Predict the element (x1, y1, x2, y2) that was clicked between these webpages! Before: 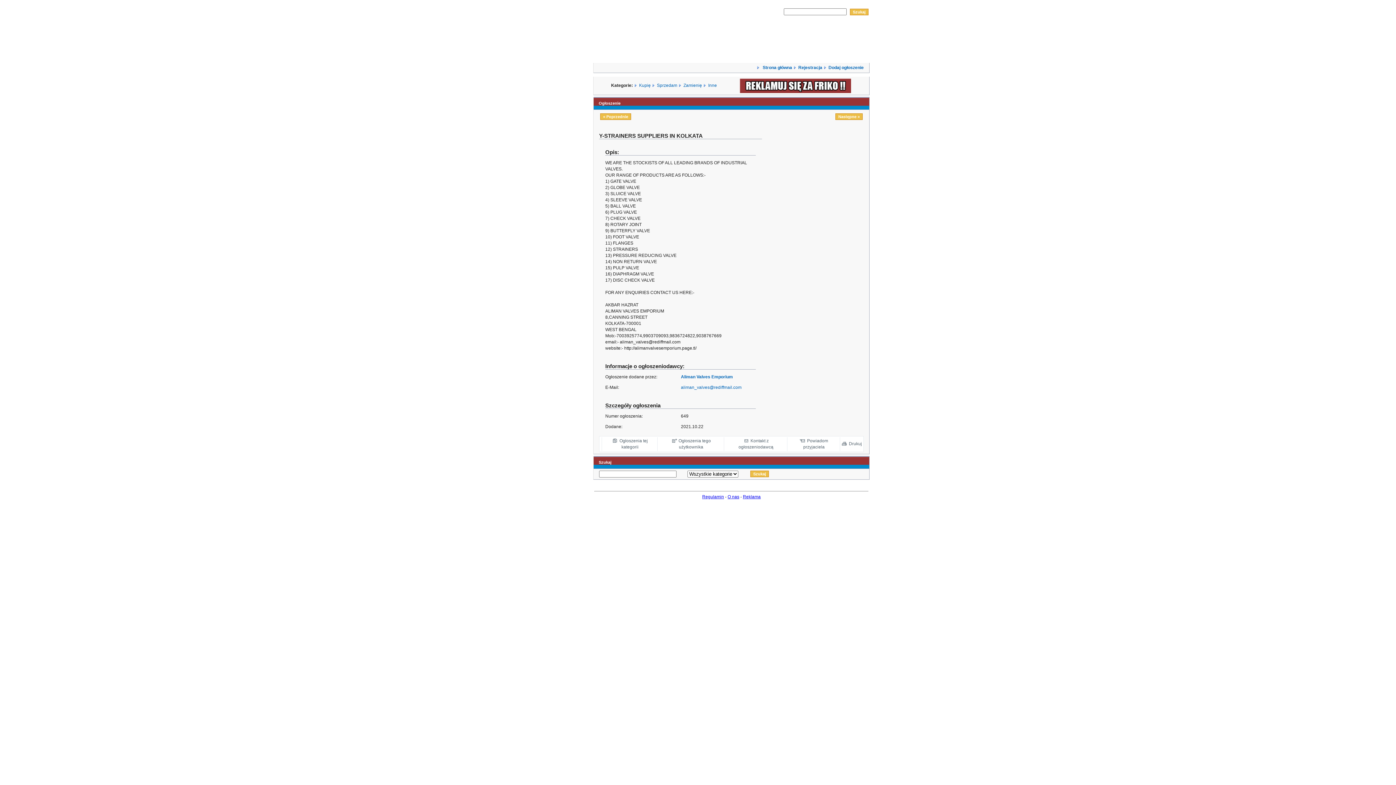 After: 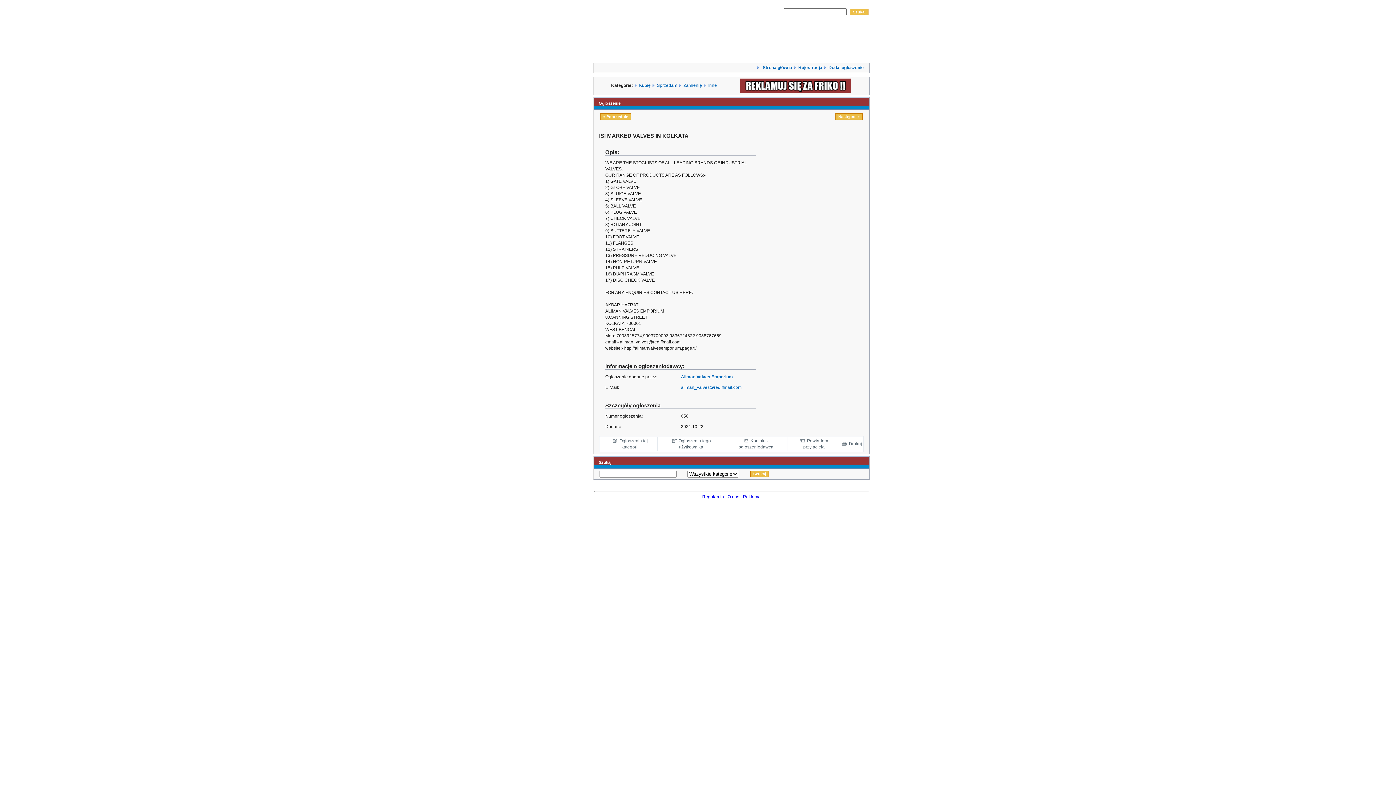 Action: bbox: (835, 113, 862, 120) label: Następne »